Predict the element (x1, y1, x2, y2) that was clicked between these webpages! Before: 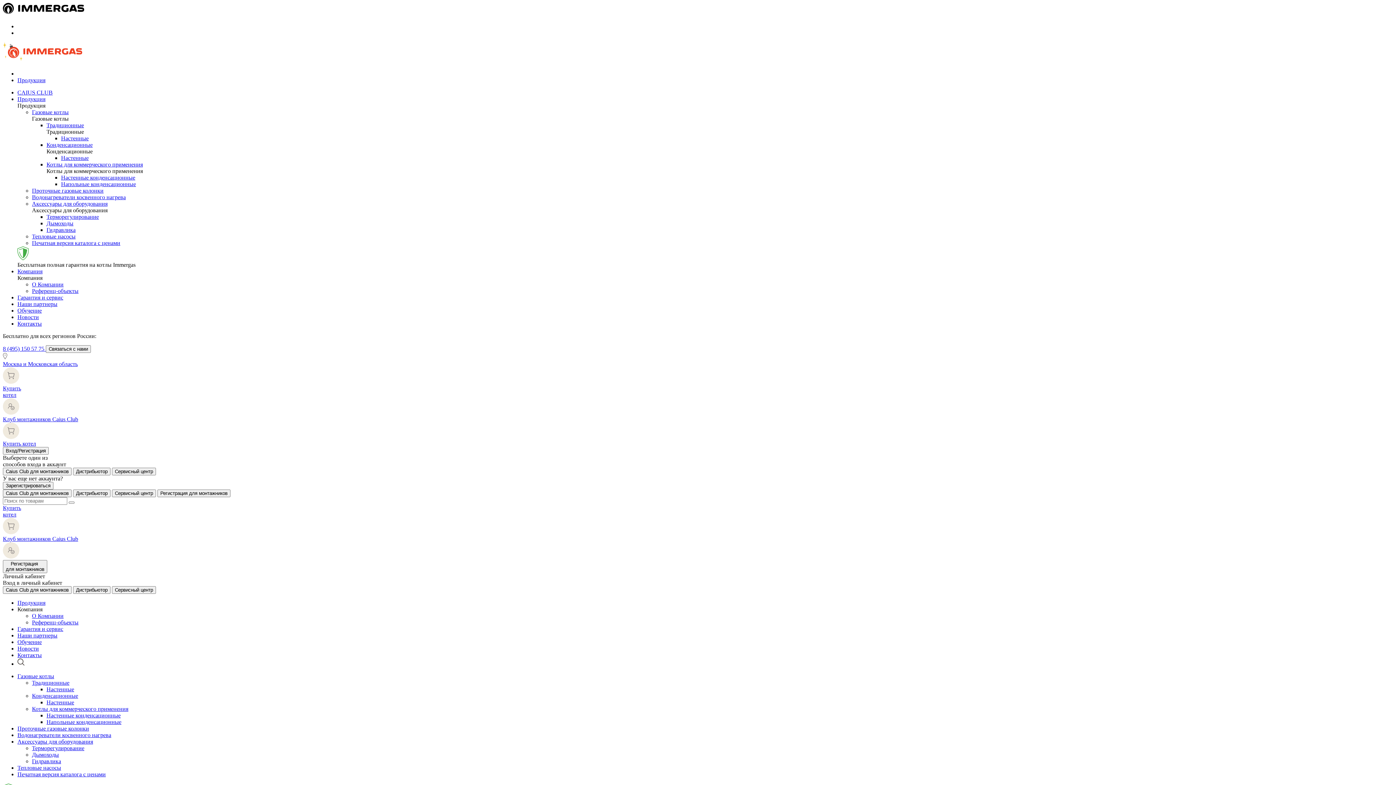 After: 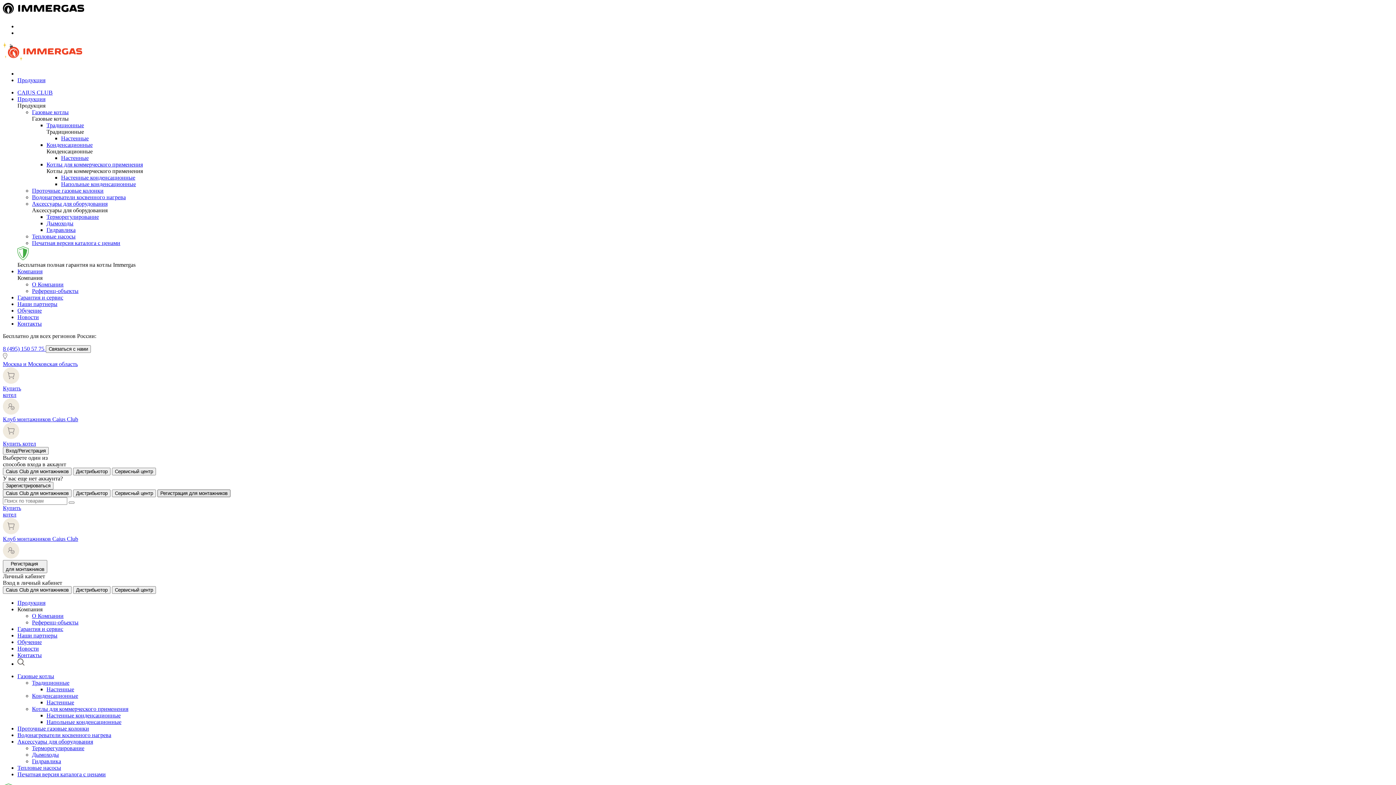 Action: bbox: (157, 489, 230, 497) label: Регистрация для монтажников